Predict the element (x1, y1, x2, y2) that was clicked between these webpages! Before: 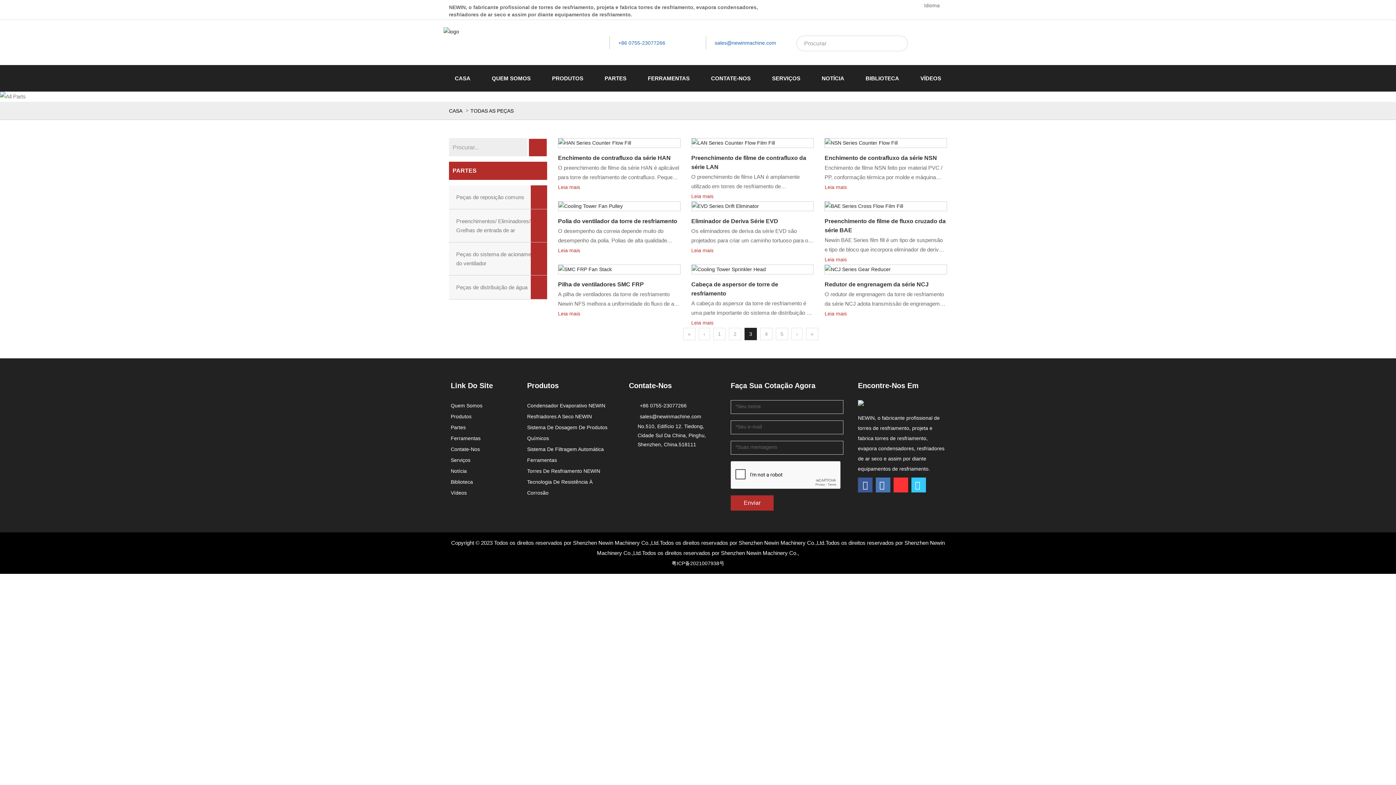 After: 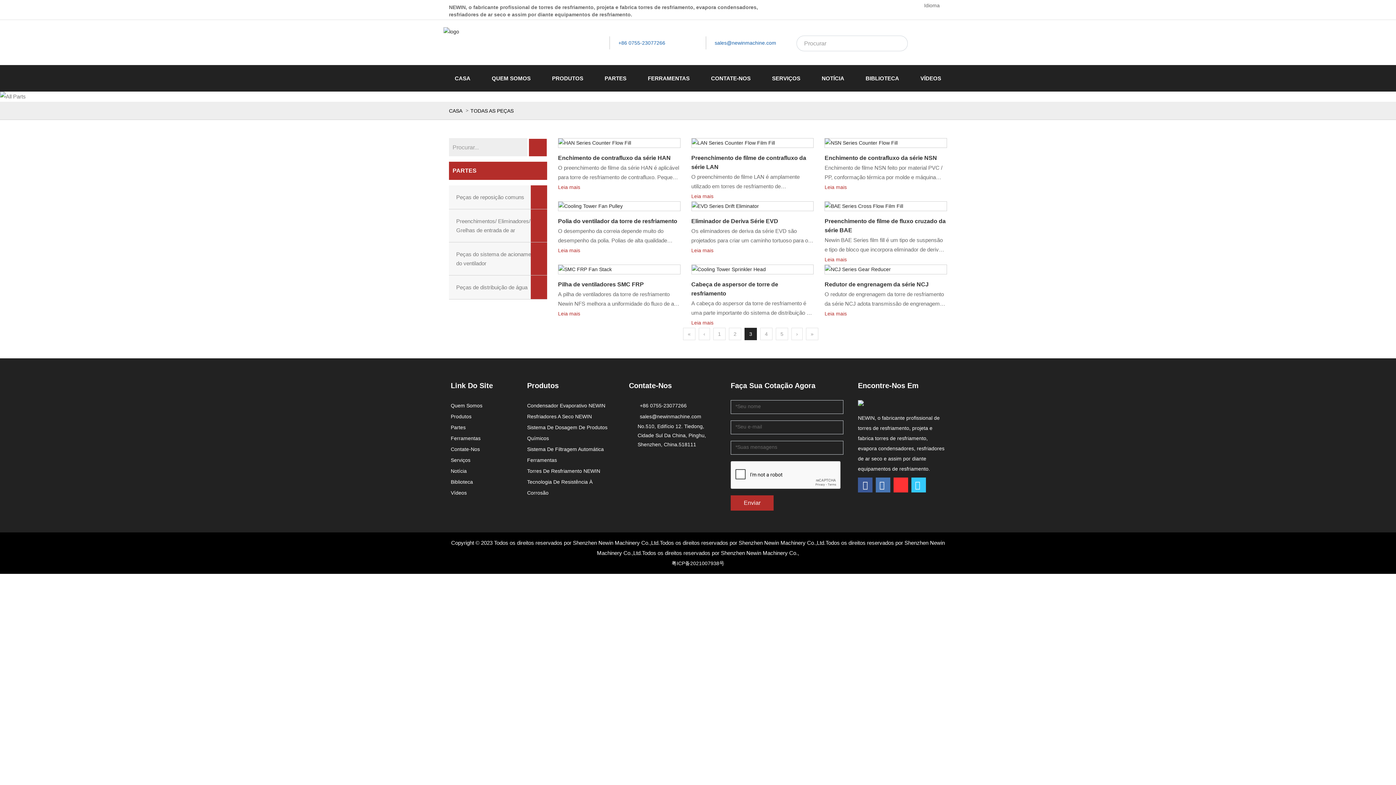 Action: bbox: (744, 328, 757, 340) label: 3